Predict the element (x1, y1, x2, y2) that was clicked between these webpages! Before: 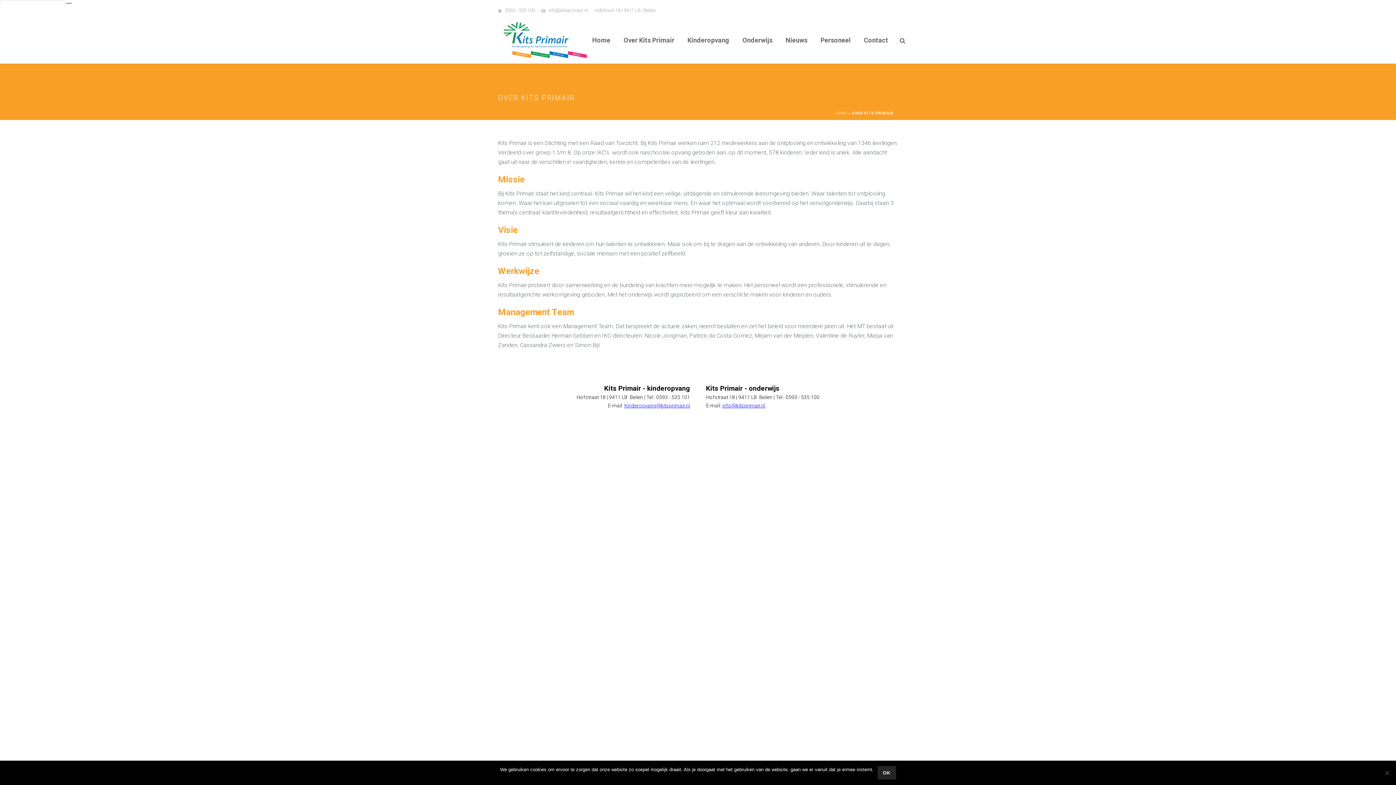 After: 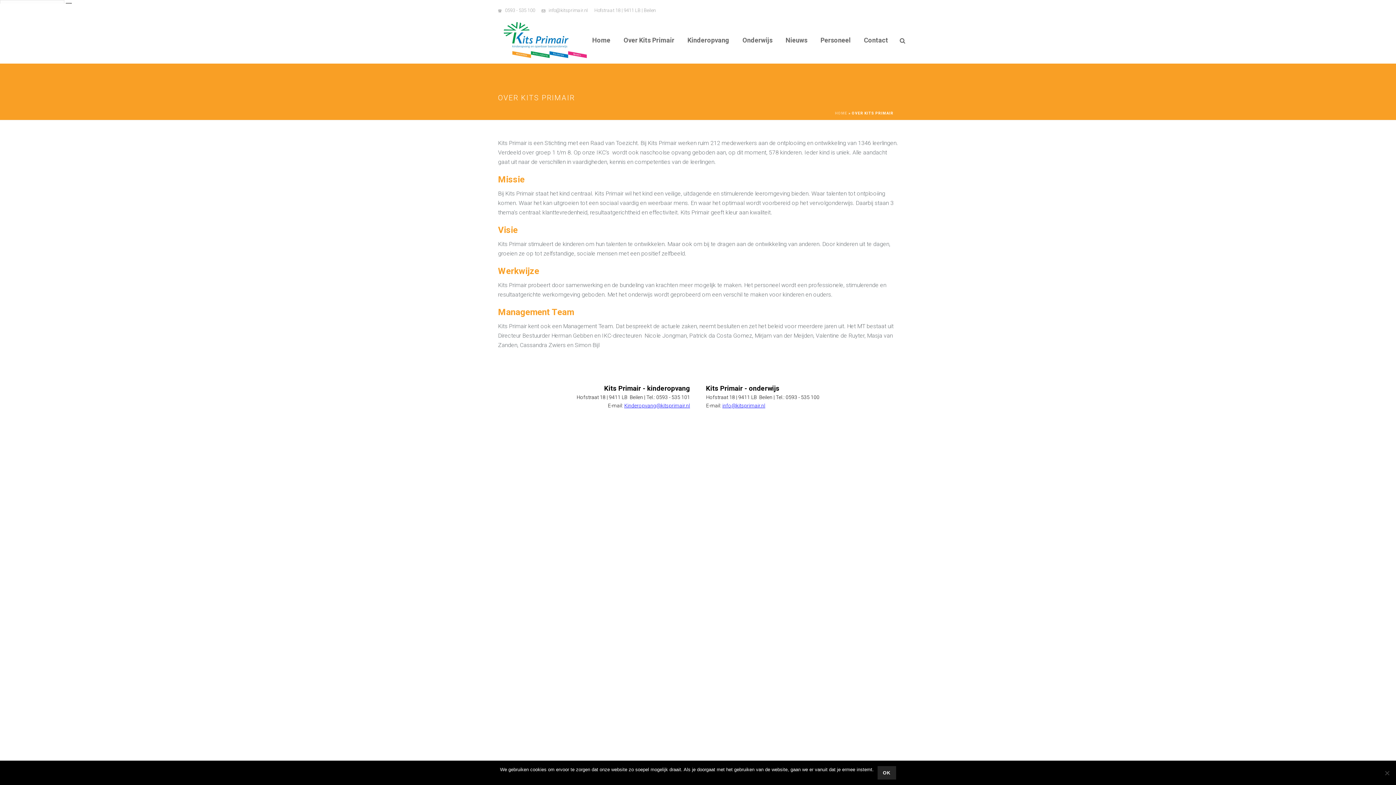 Action: bbox: (624, 402, 690, 408) label: Kinderopvang@kitsprimair.nl